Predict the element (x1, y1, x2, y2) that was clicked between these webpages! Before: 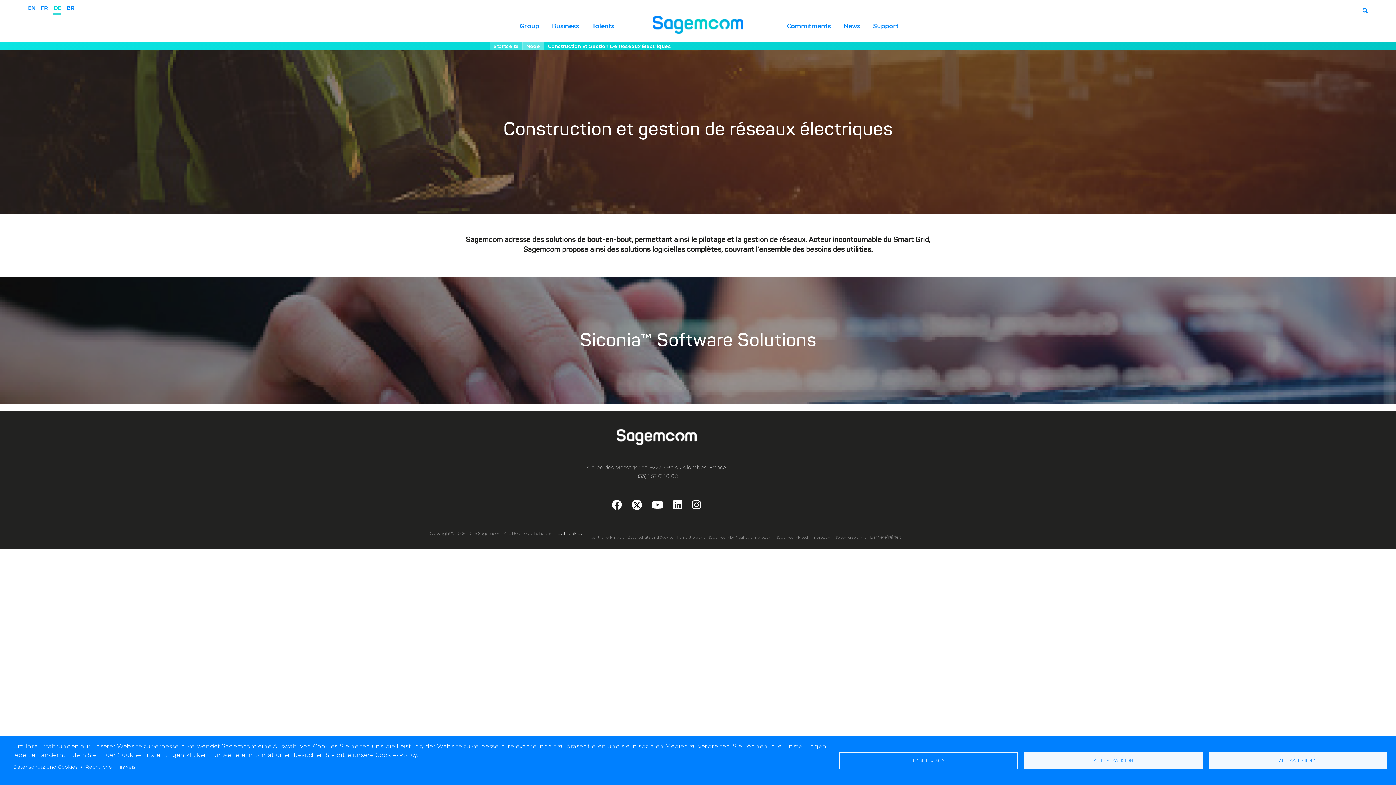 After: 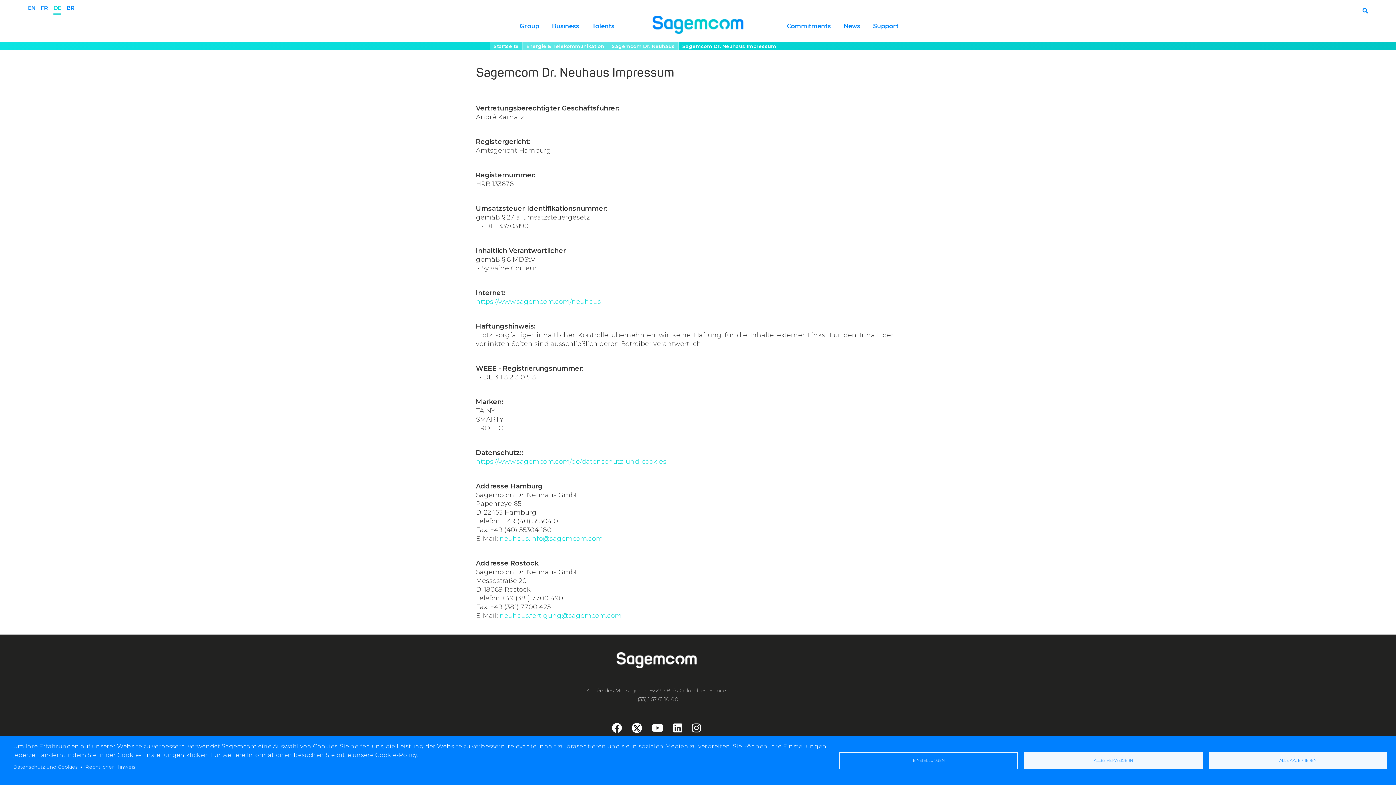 Action: label: Sagemcom Dr. Neuhaus Impressum bbox: (709, 532, 773, 542)